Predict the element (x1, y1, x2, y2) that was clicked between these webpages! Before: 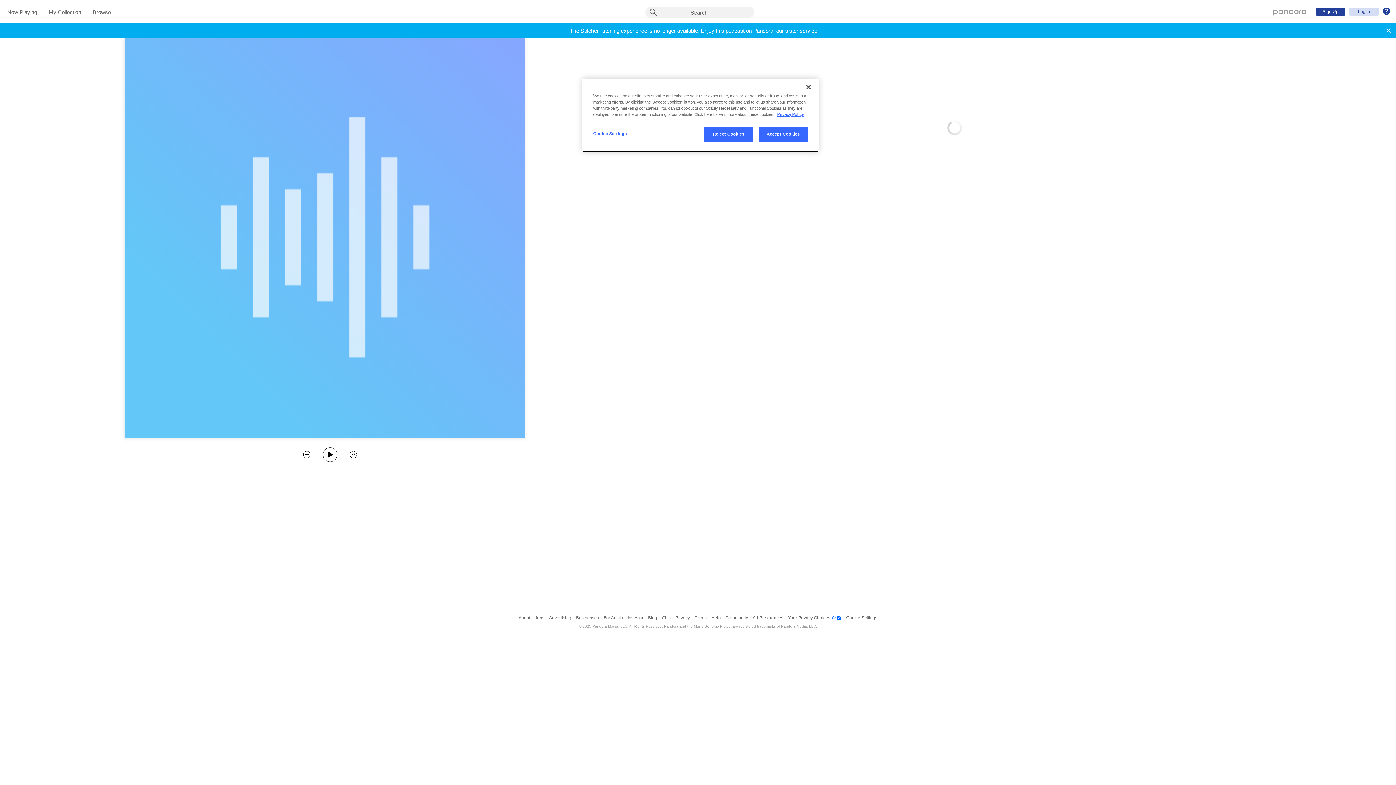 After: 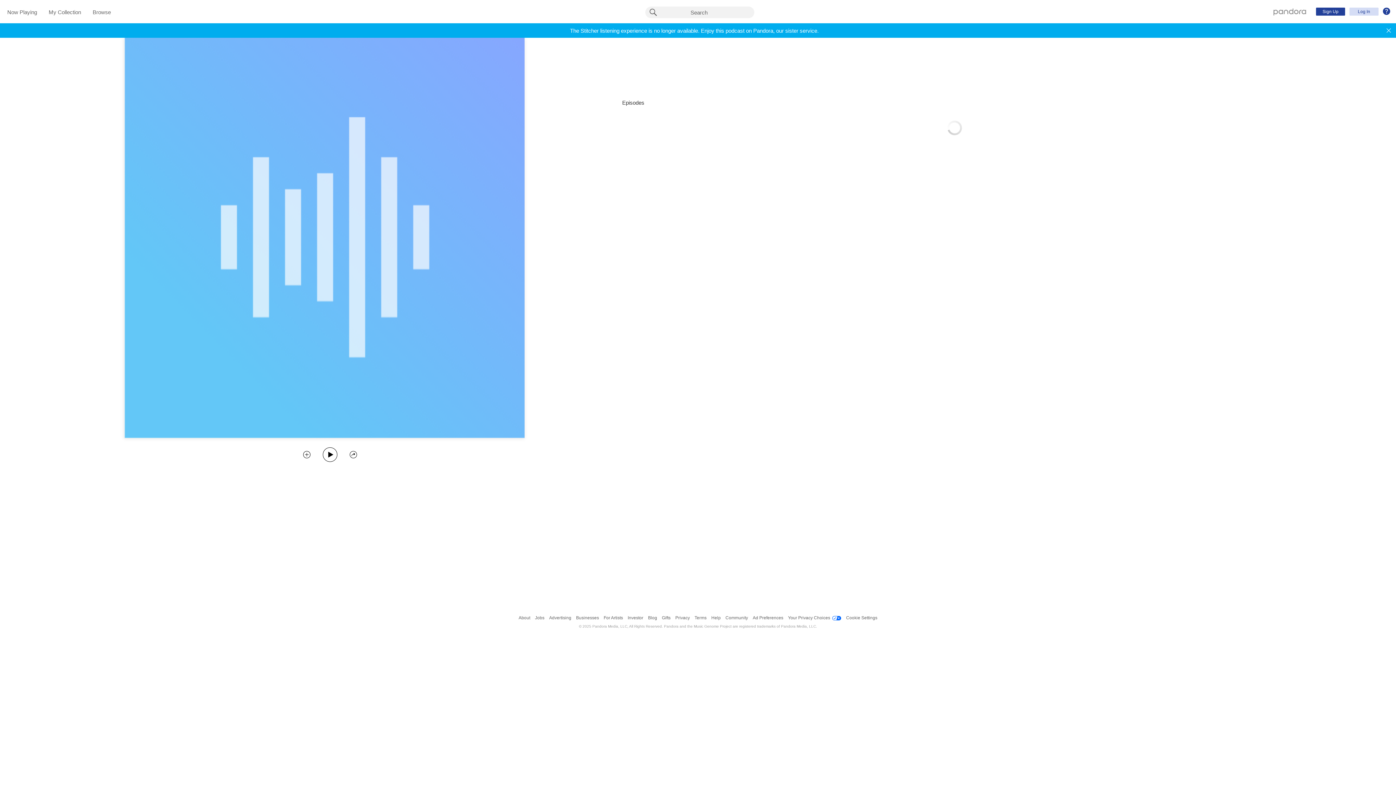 Action: label: Reject Cookies bbox: (704, 126, 753, 141)